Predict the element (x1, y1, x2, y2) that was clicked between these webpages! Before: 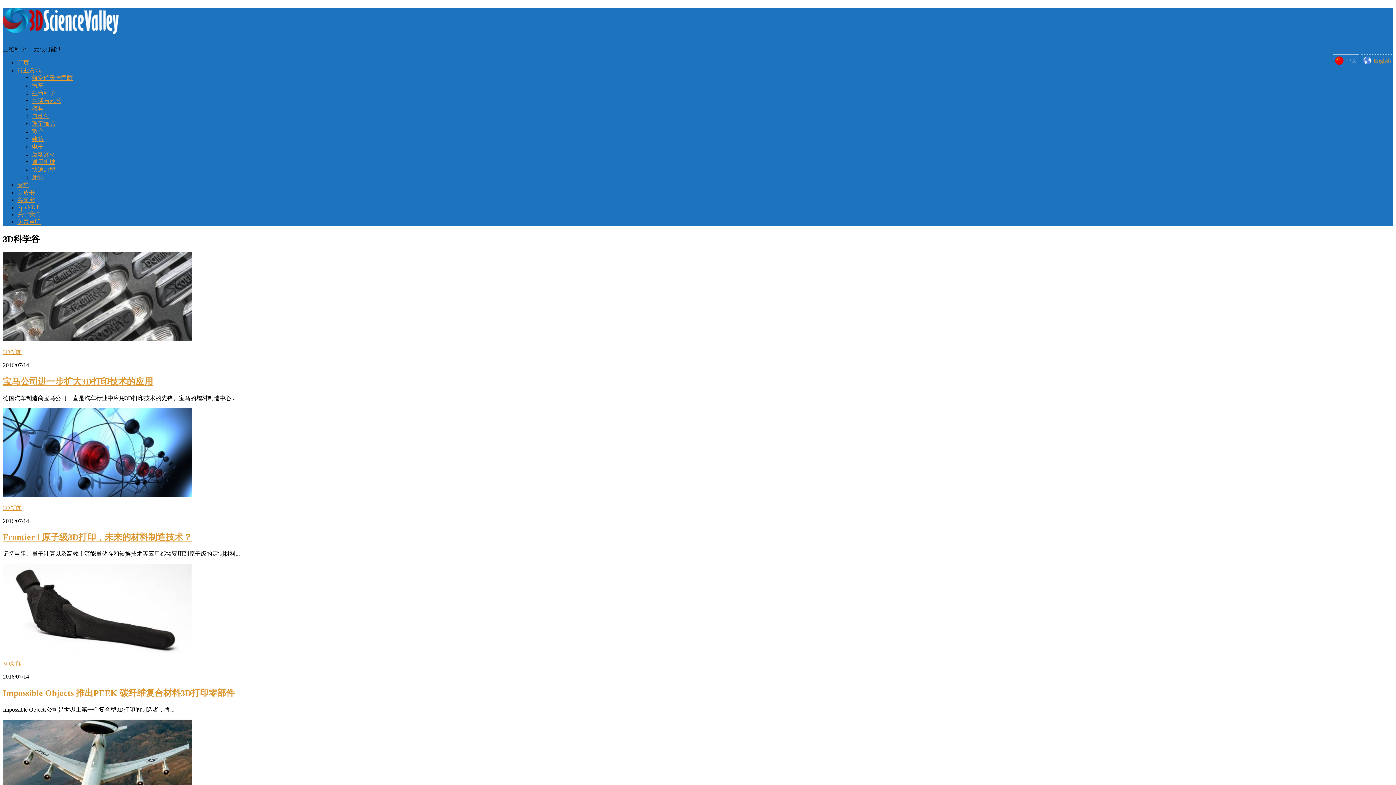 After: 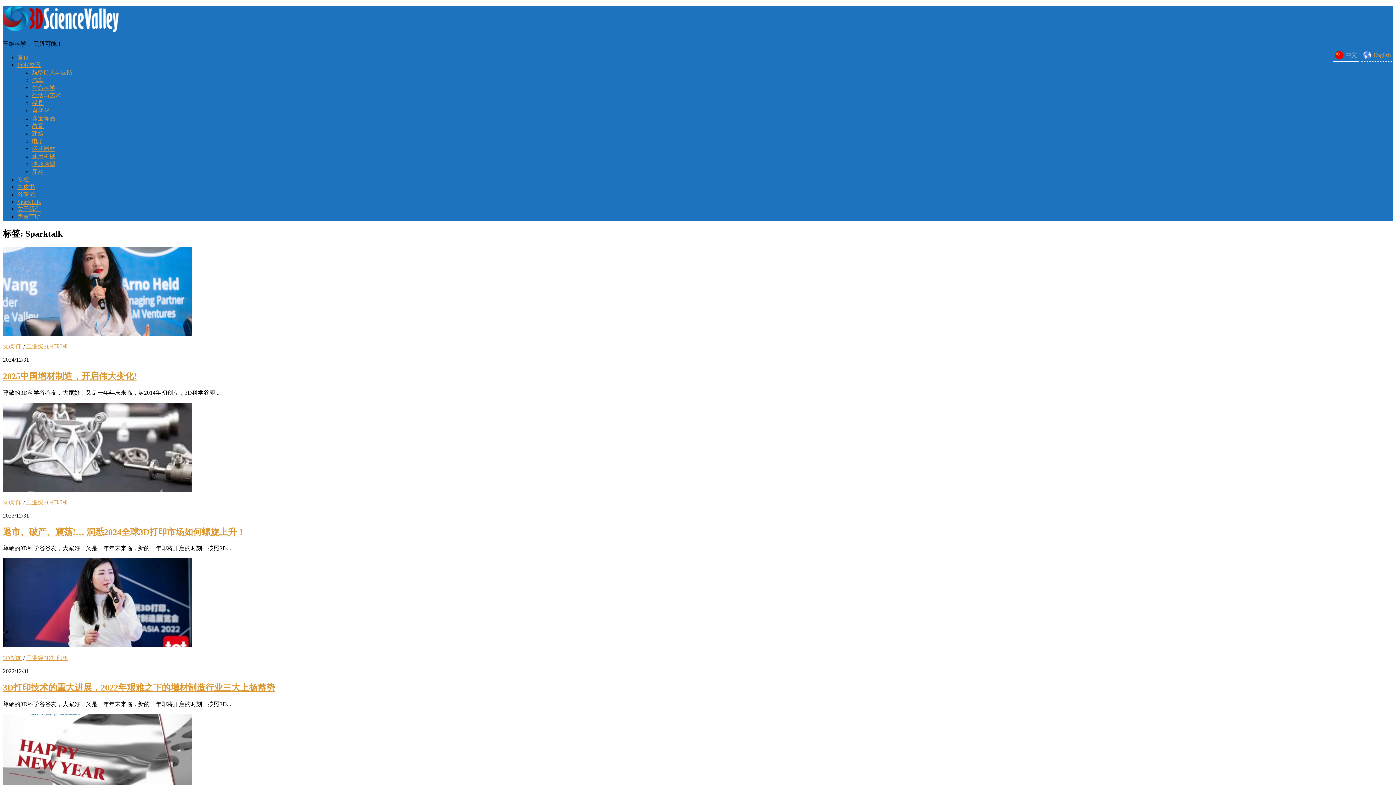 Action: bbox: (17, 204, 41, 210) label: SparkTalk